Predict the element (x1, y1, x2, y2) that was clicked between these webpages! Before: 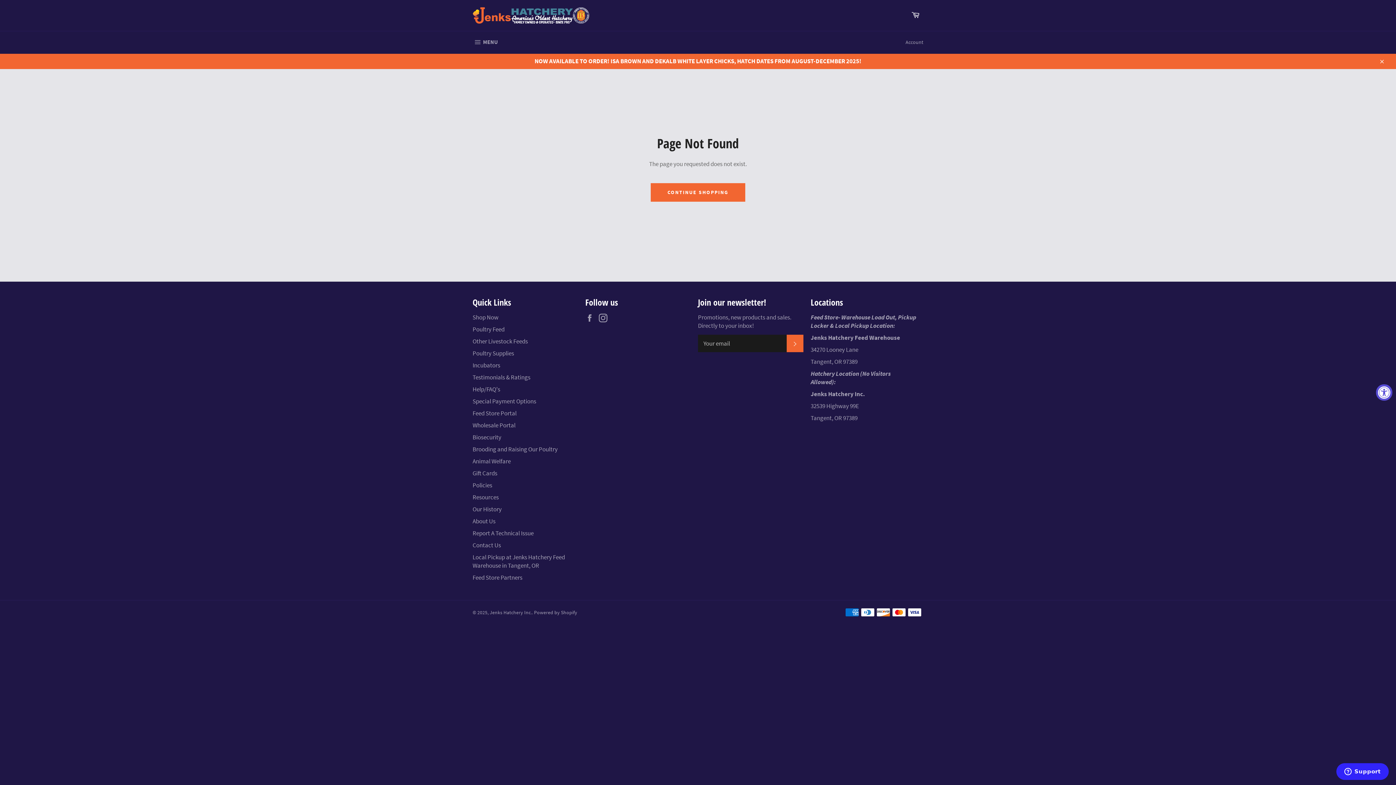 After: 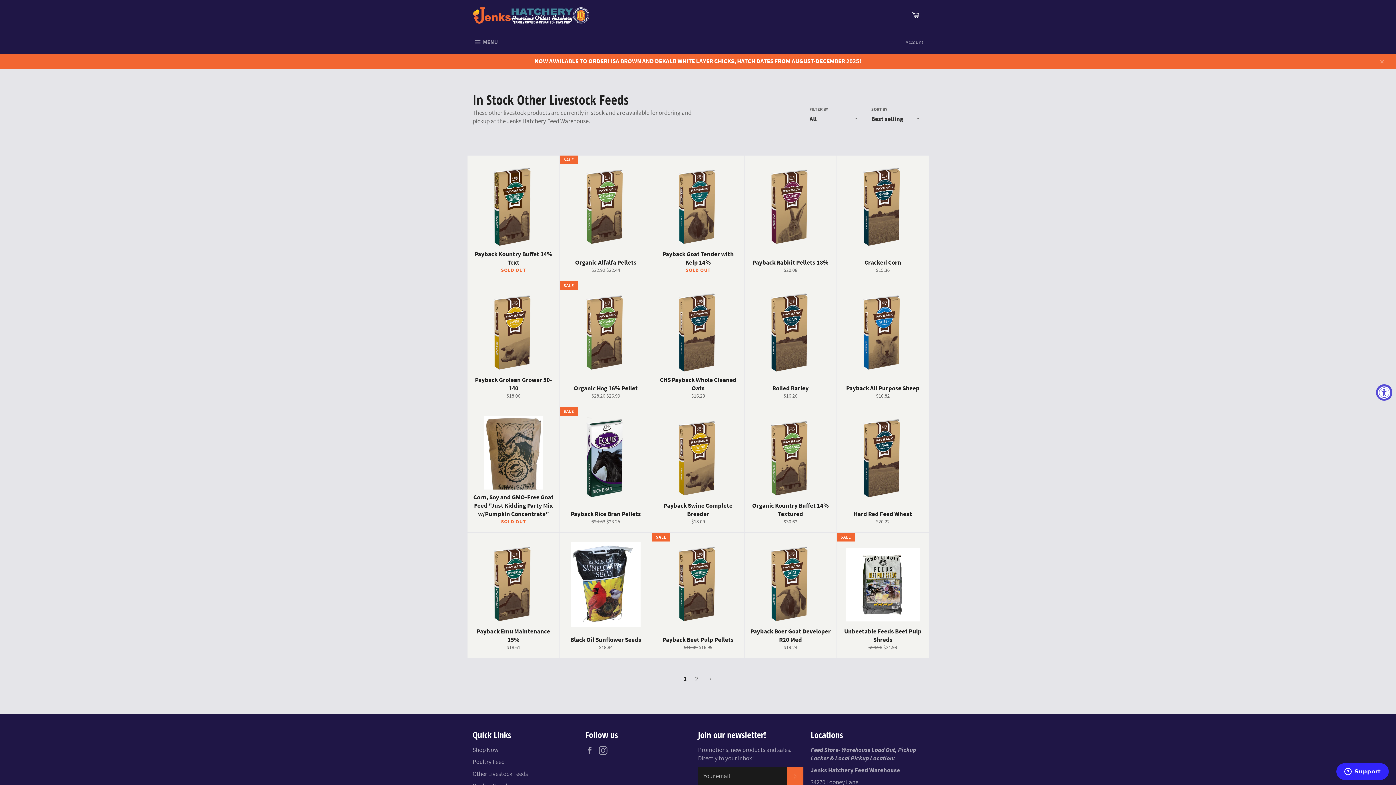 Action: label: Other Livestock Feeds bbox: (472, 337, 528, 345)